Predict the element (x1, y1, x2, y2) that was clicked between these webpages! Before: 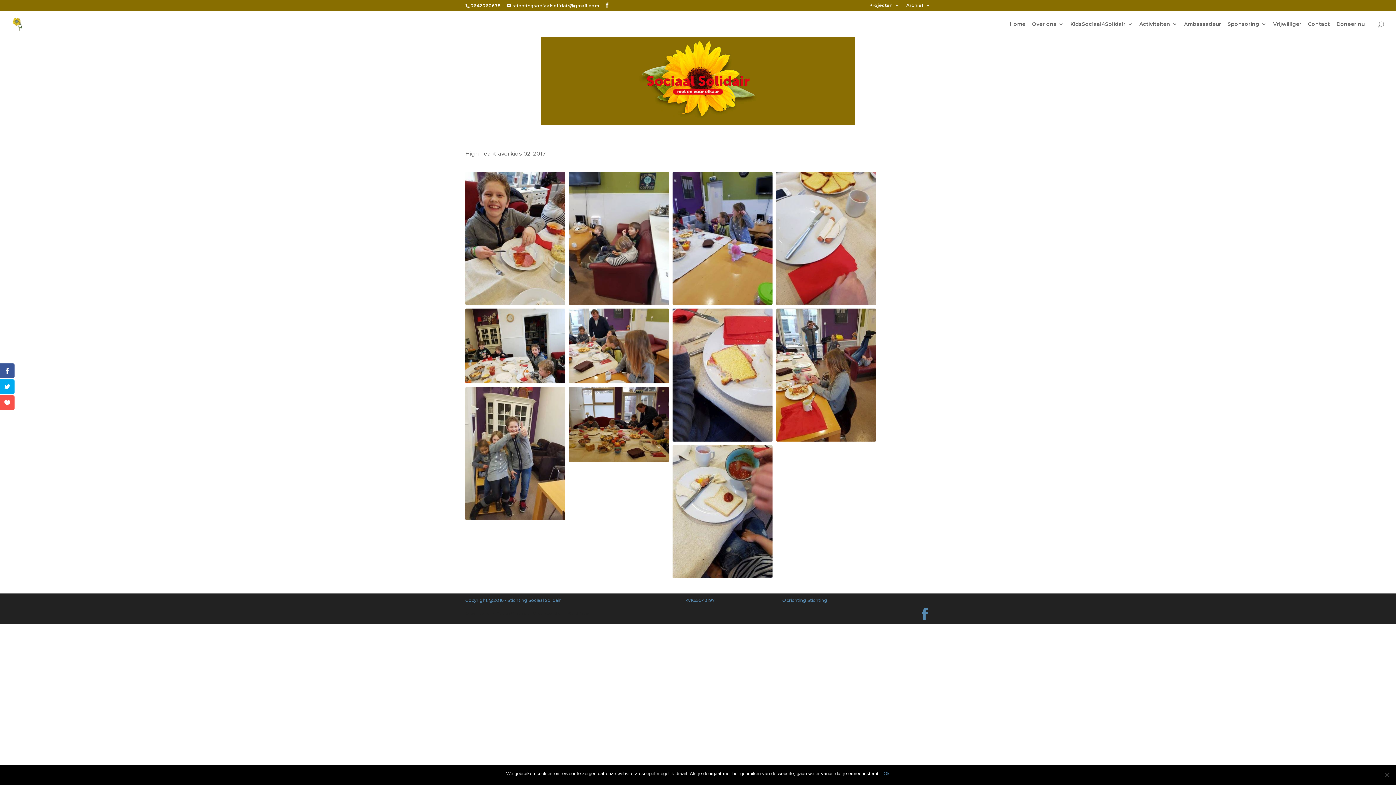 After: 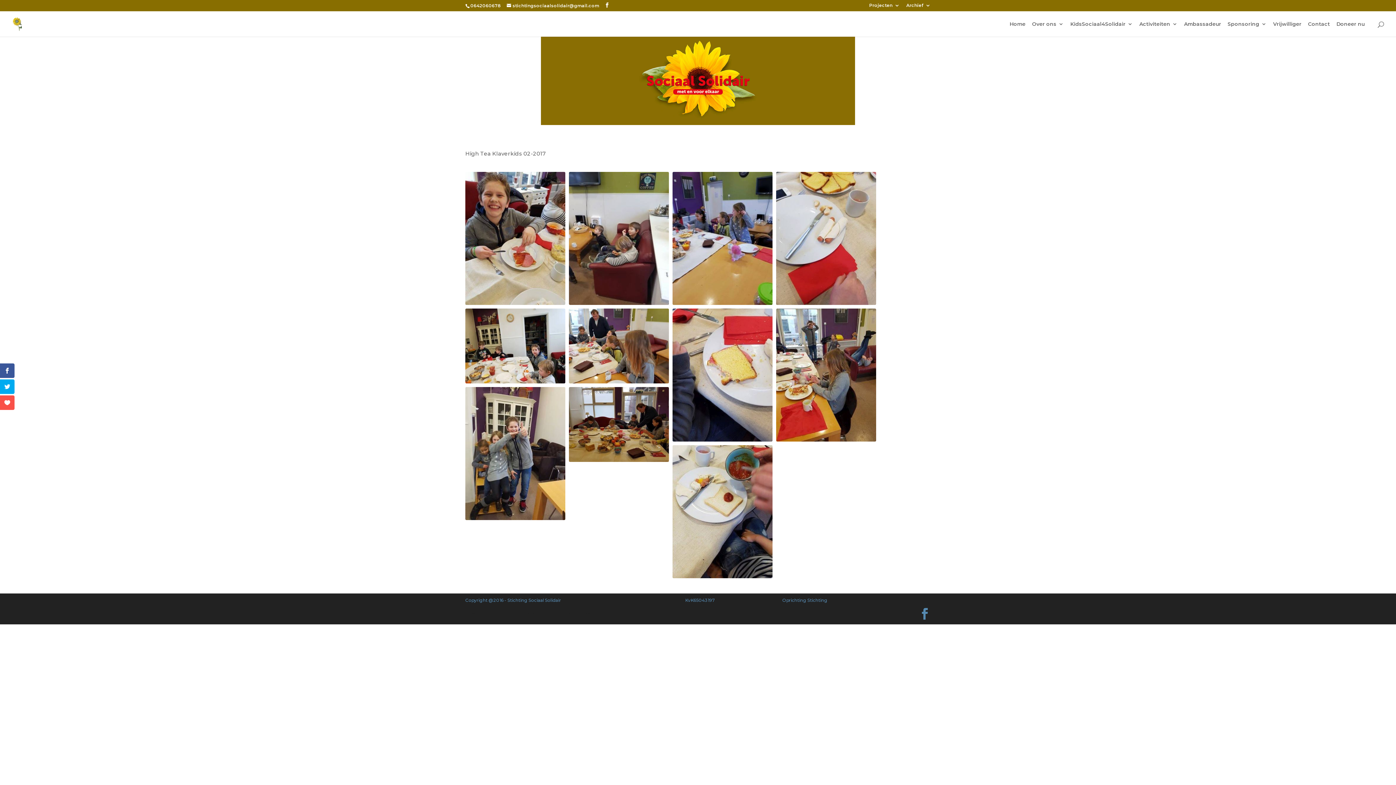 Action: bbox: (883, 770, 890, 777) label: Ok